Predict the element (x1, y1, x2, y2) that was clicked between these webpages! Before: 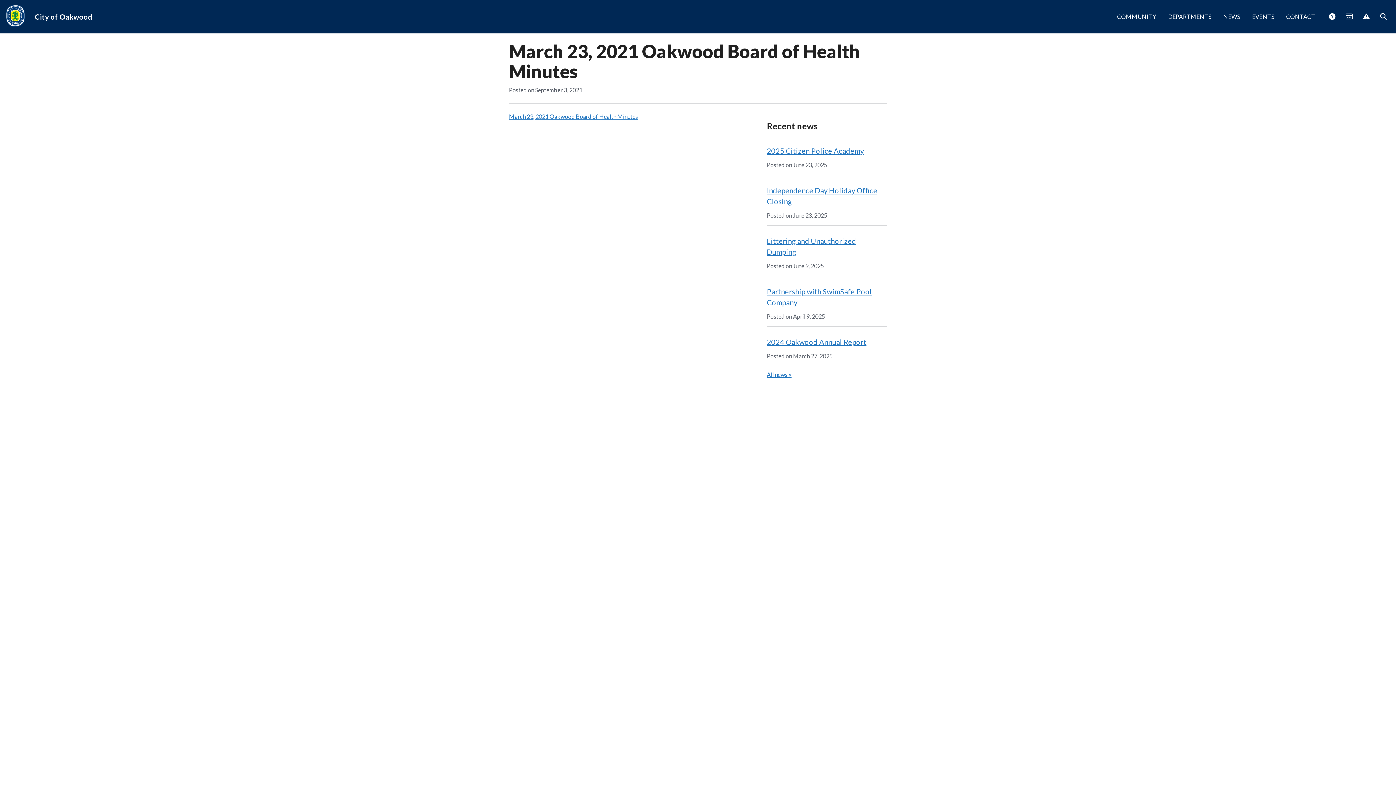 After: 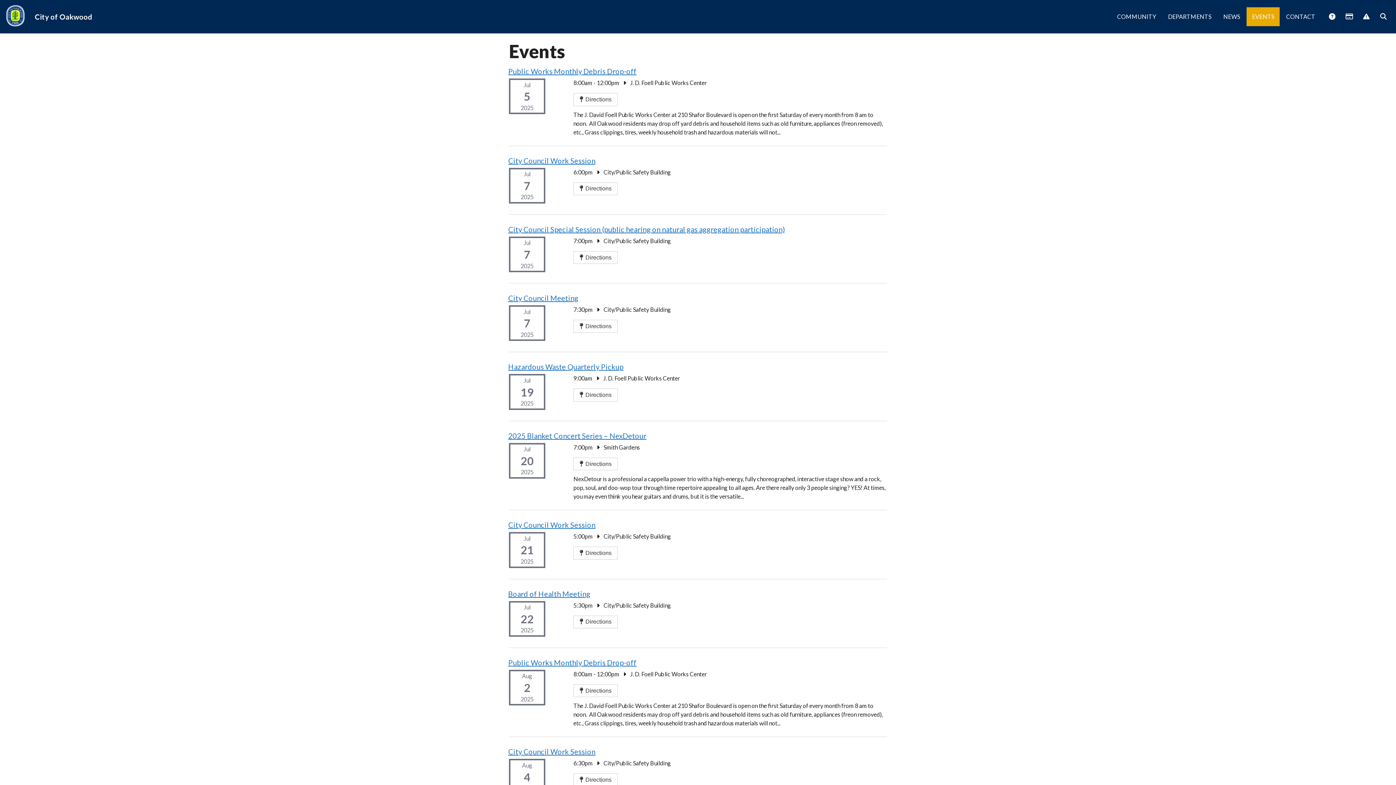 Action: bbox: (1246, 7, 1280, 26) label: EVENTS